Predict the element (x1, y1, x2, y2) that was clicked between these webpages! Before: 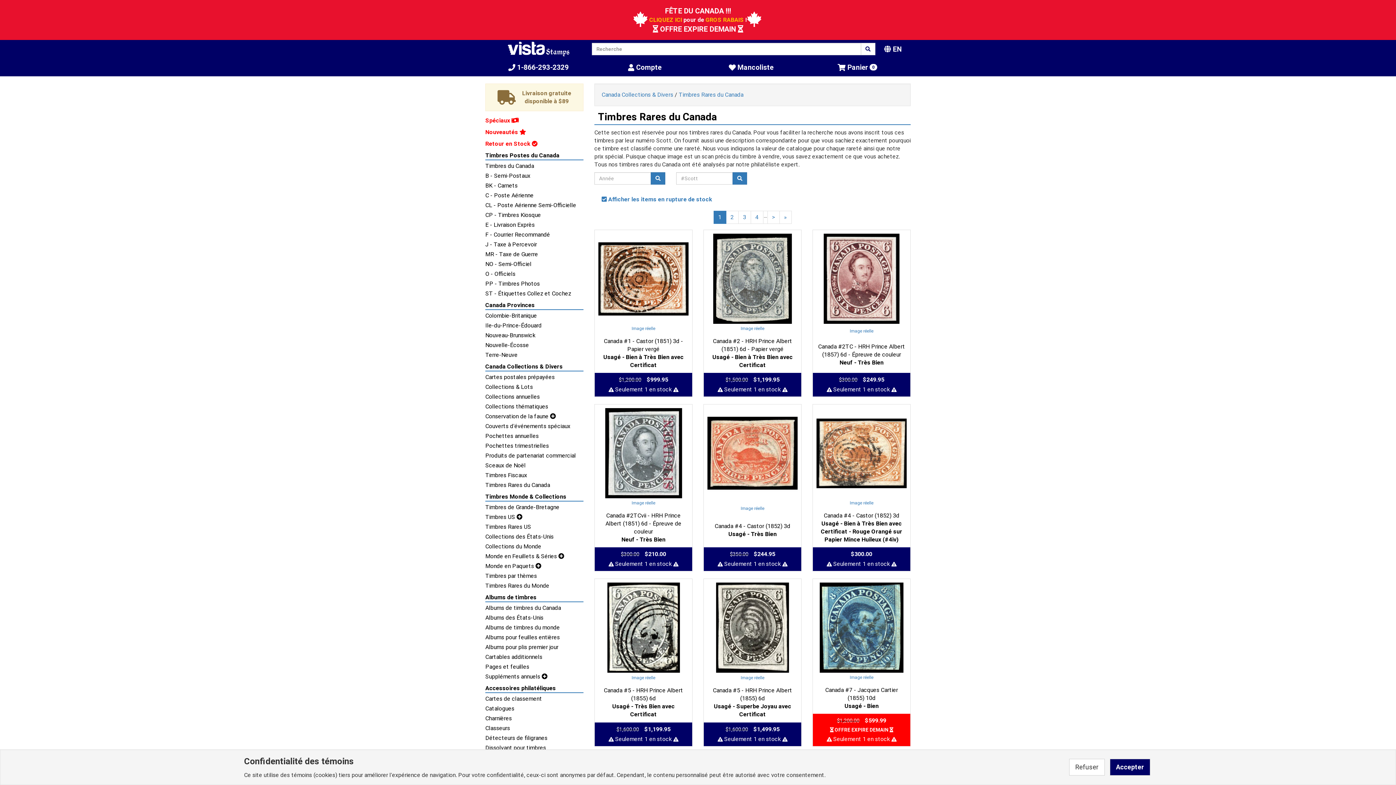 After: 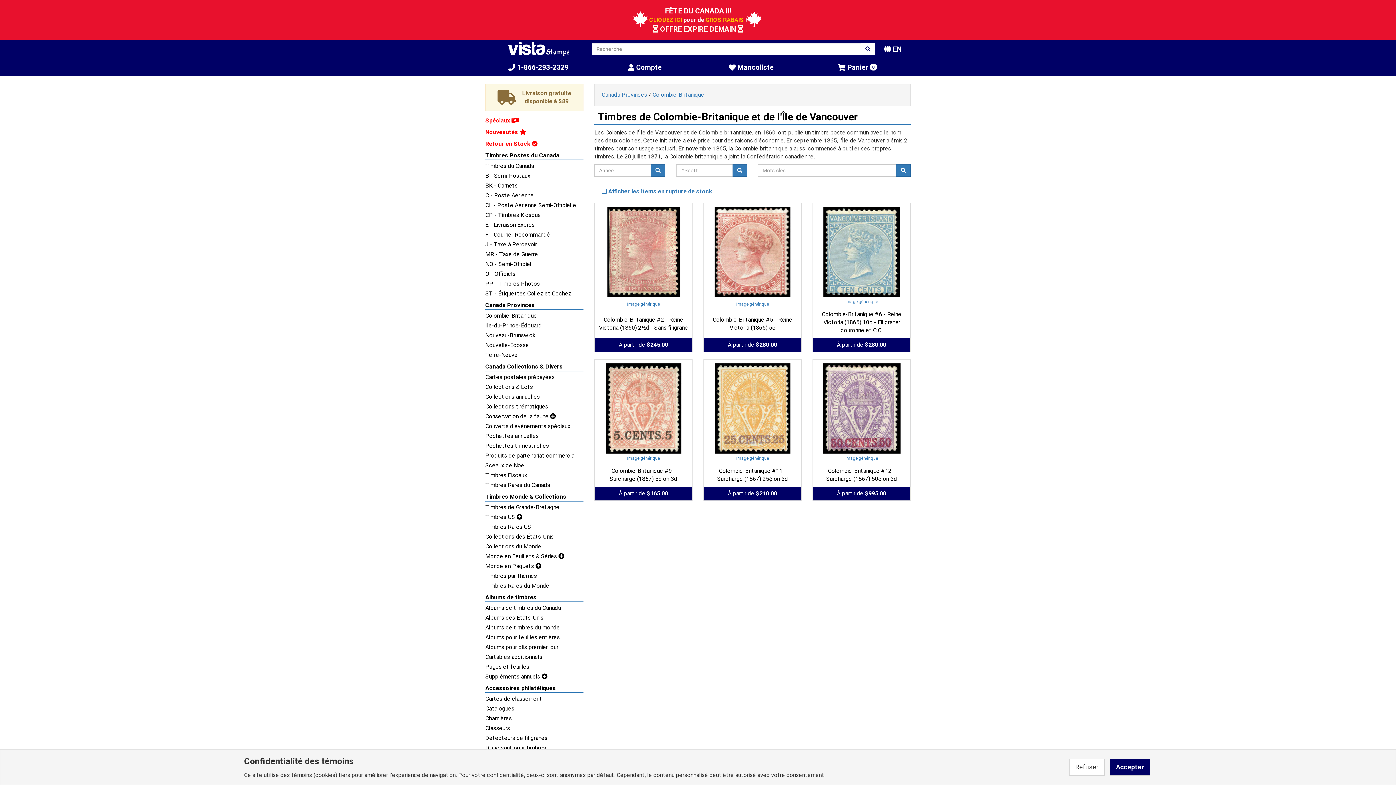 Action: bbox: (485, 312, 583, 320) label: Colombie-Britanique